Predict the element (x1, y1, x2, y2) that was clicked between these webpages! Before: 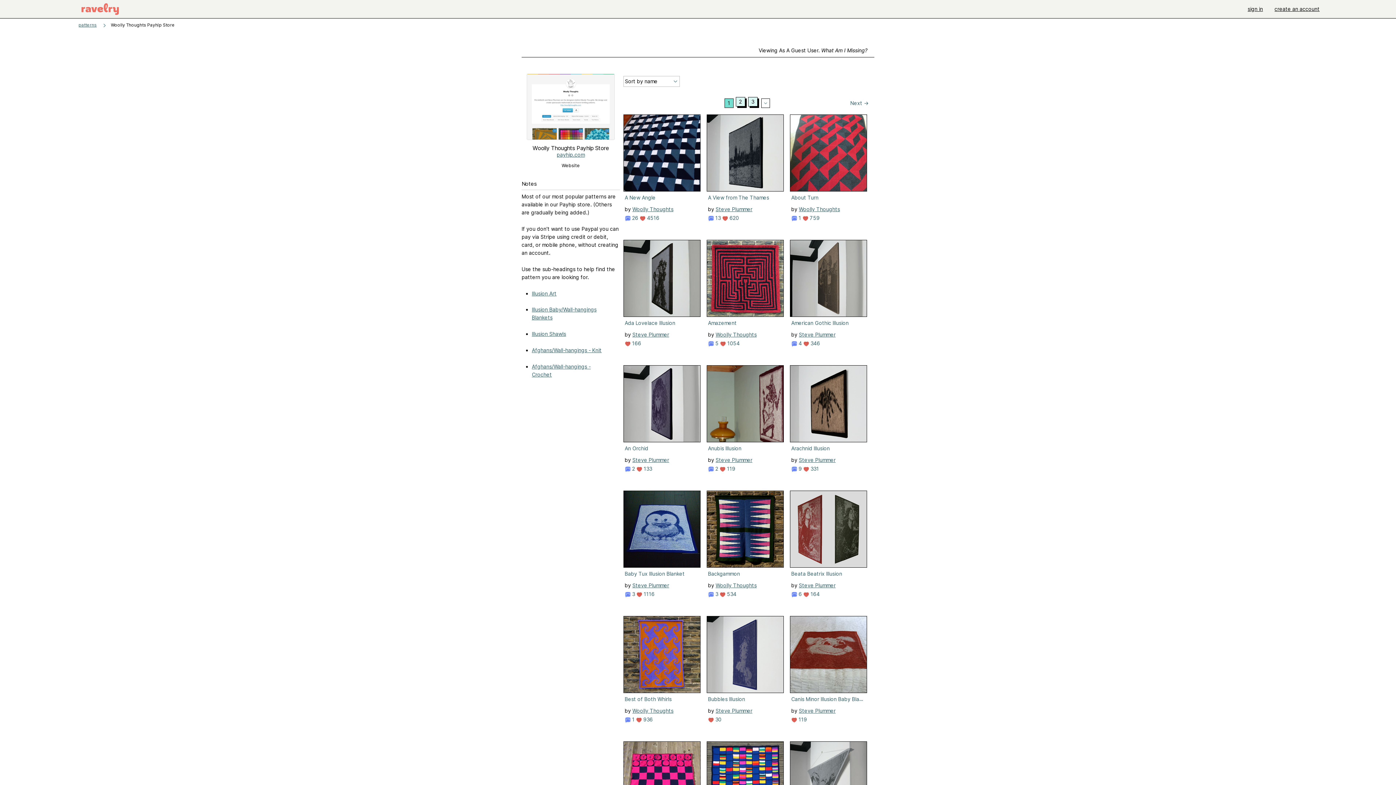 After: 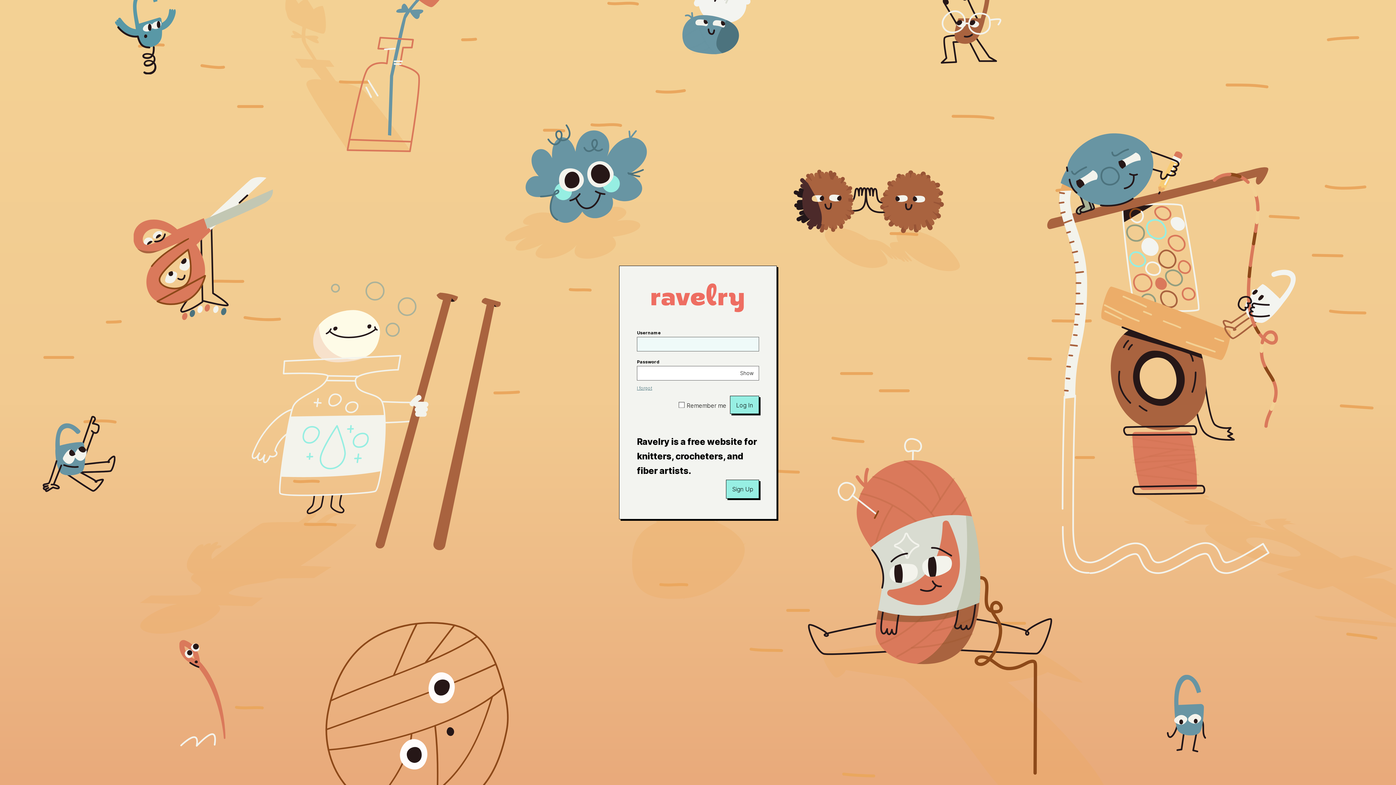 Action: bbox: (803, 340, 820, 346) label:  346